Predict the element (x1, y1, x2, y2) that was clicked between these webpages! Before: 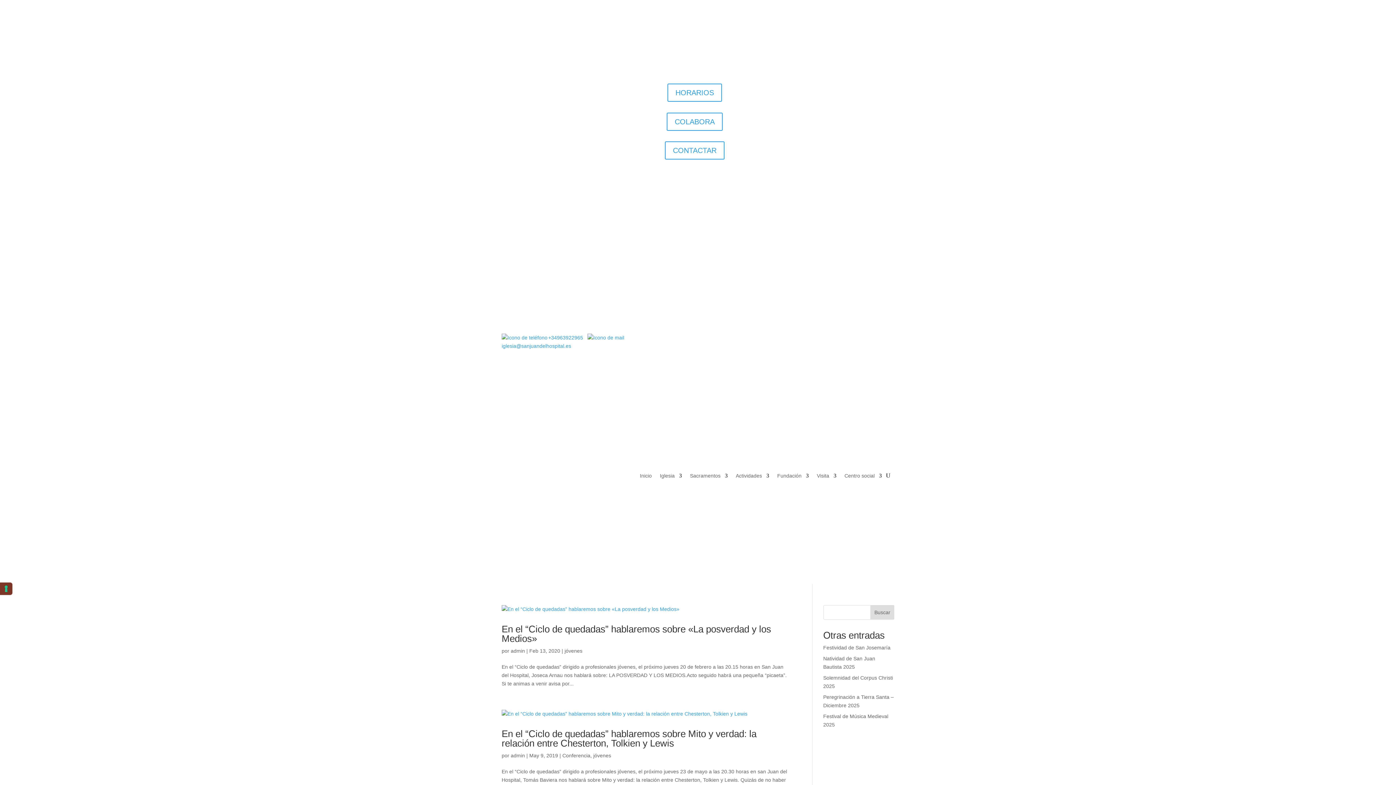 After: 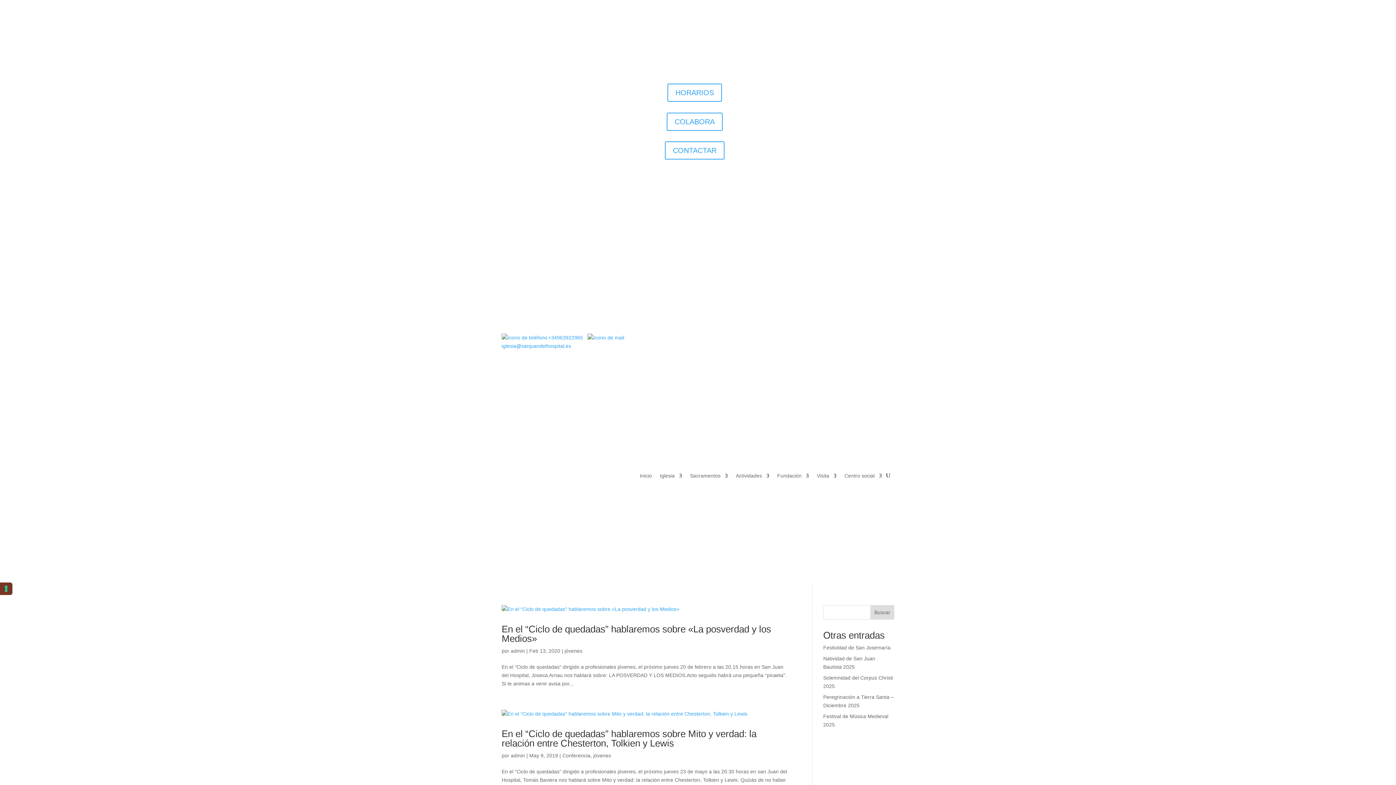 Action: label: +34963922965 bbox: (501, 334, 583, 340)